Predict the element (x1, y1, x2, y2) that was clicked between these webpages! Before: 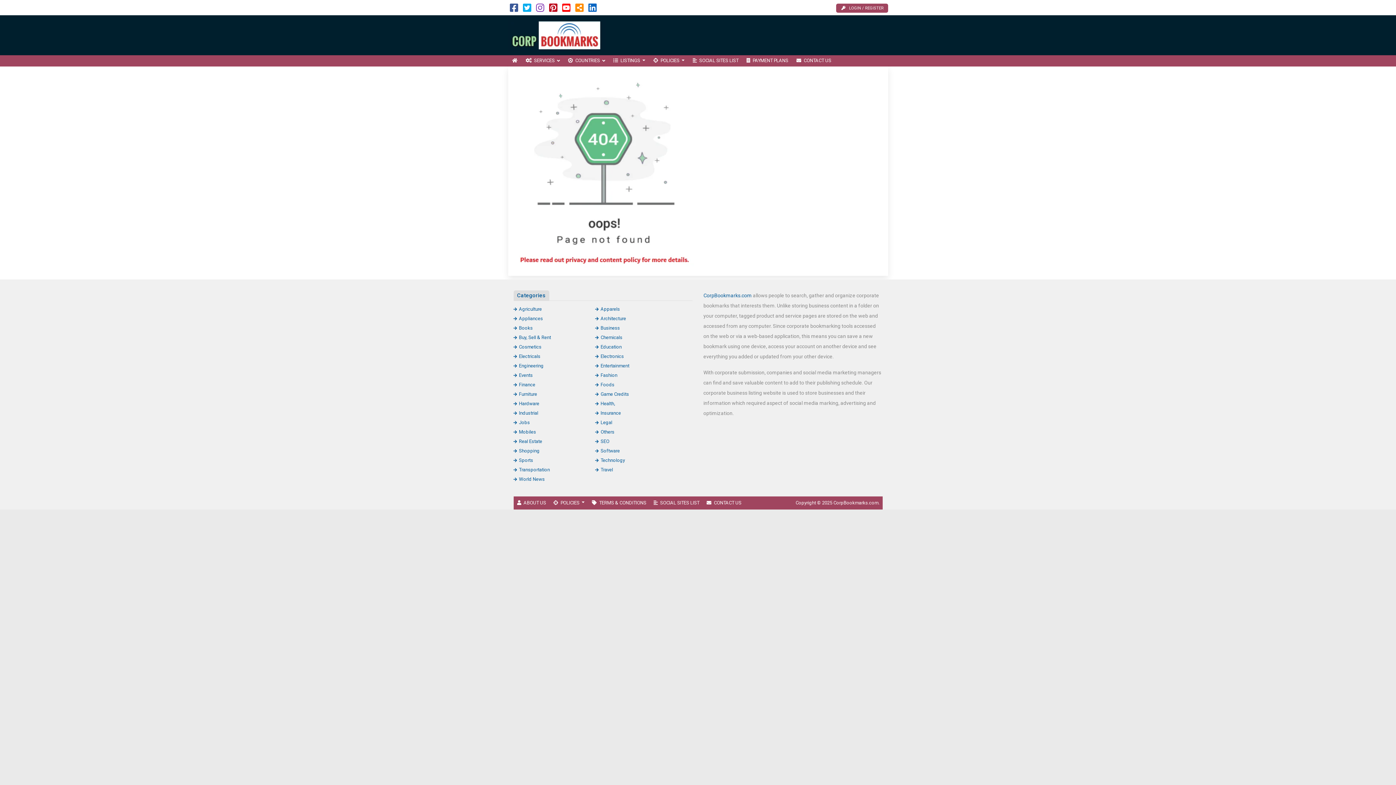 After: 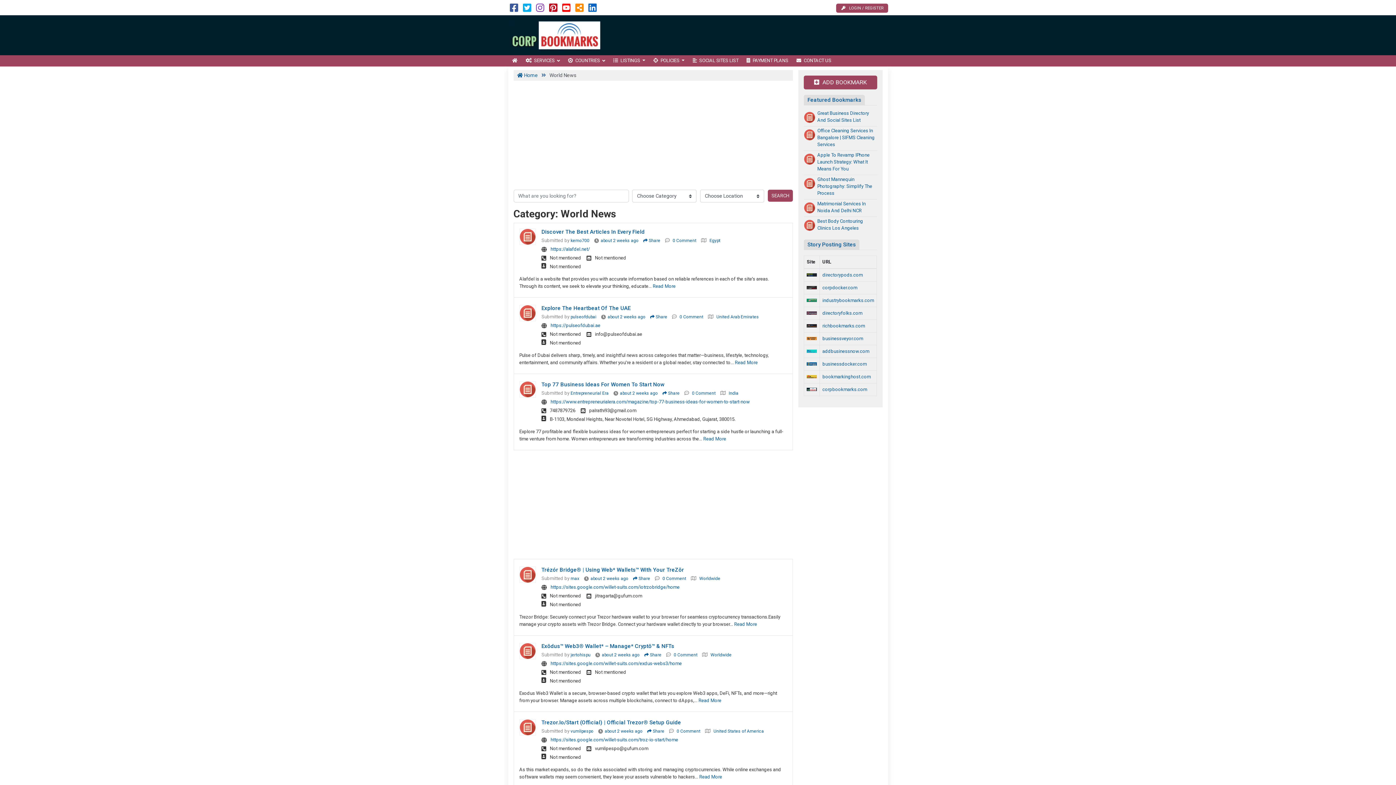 Action: bbox: (513, 476, 544, 482) label: World News